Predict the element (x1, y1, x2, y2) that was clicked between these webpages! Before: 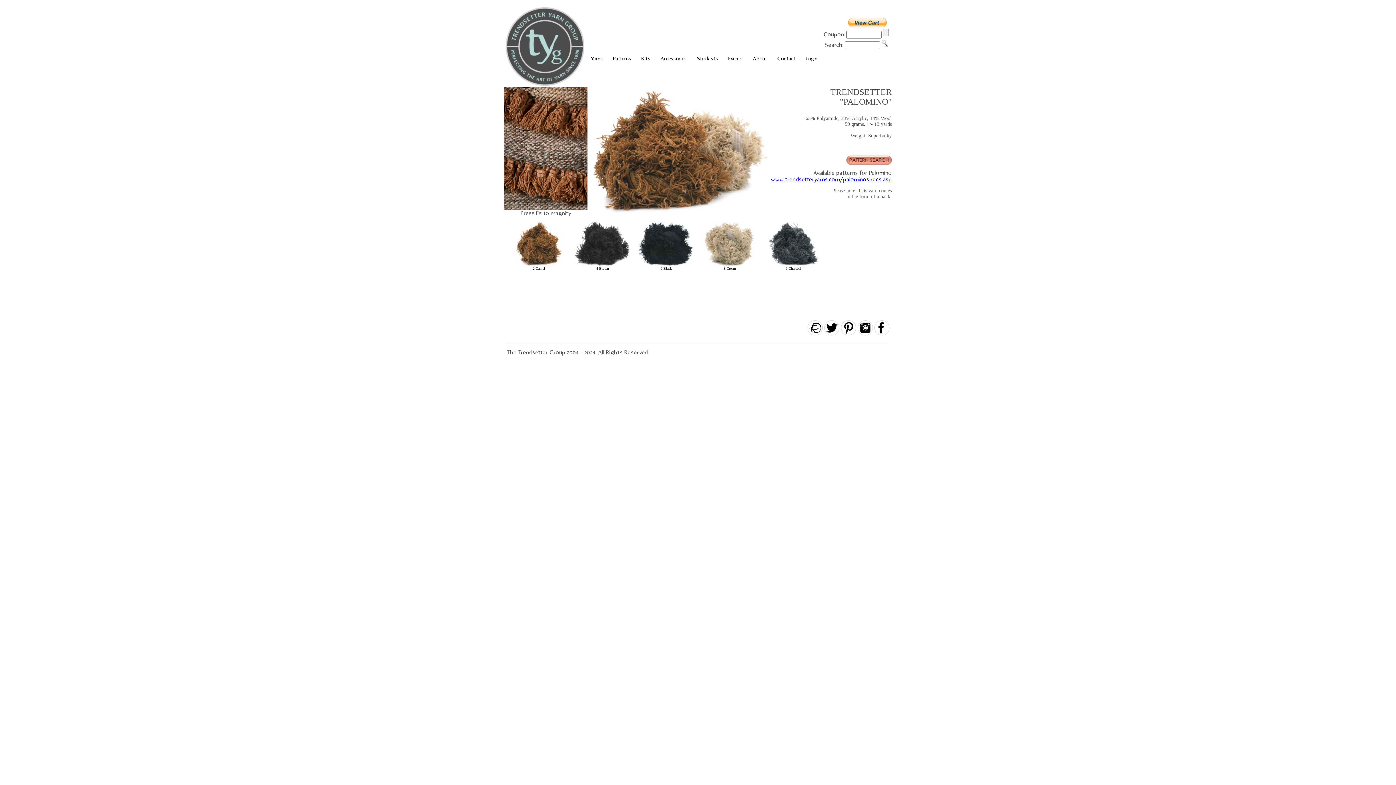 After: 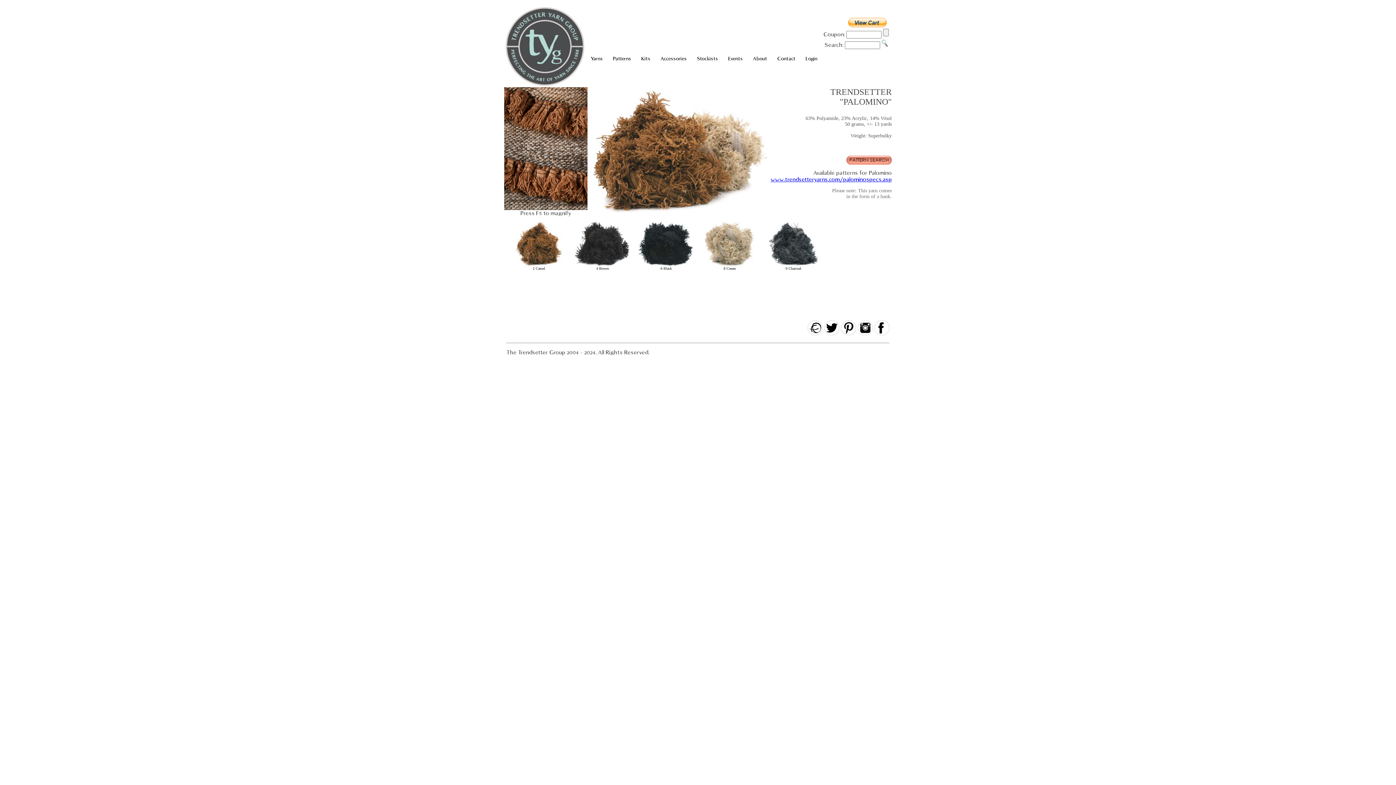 Action: bbox: (857, 330, 873, 337)